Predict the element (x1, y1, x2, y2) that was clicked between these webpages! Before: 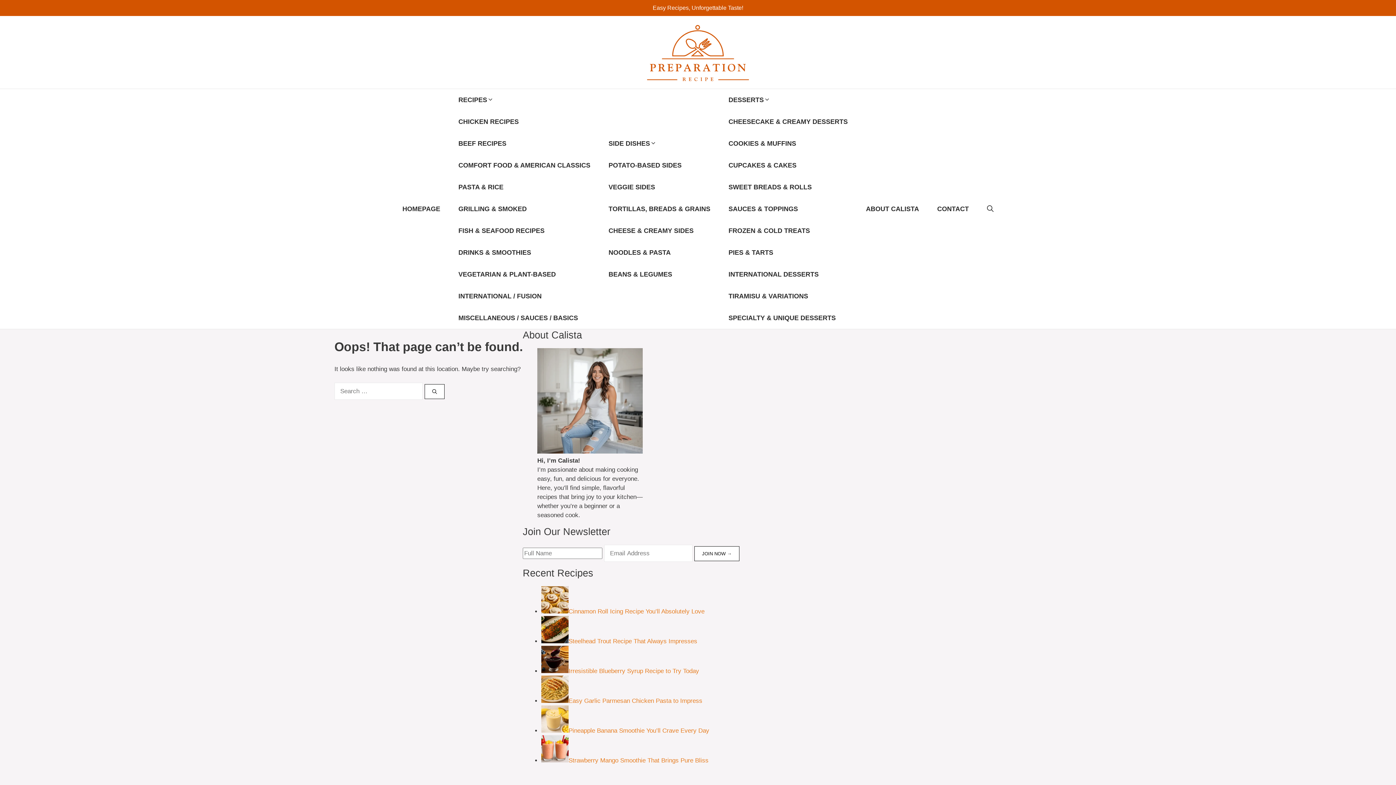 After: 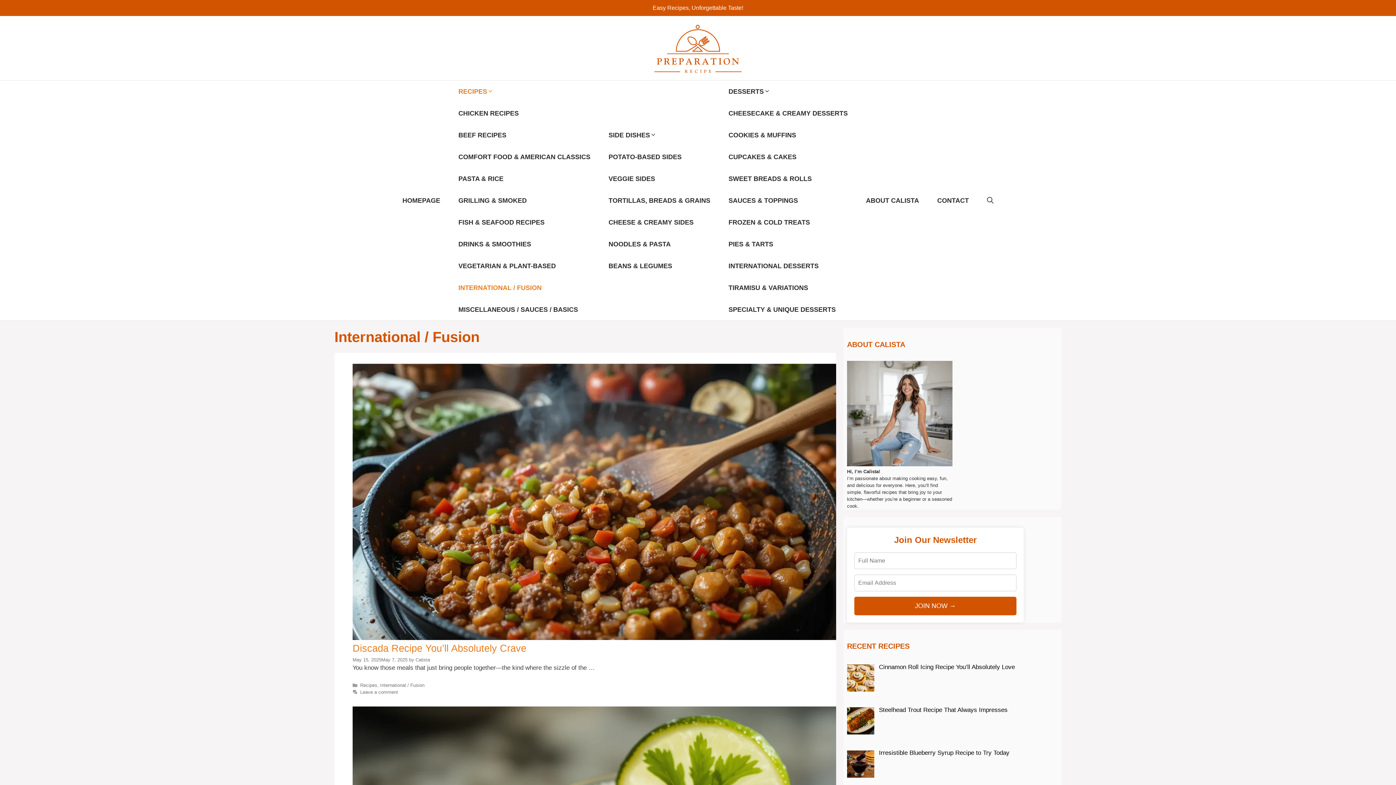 Action: label: INTERNATIONAL / FUSION bbox: (449, 285, 599, 307)